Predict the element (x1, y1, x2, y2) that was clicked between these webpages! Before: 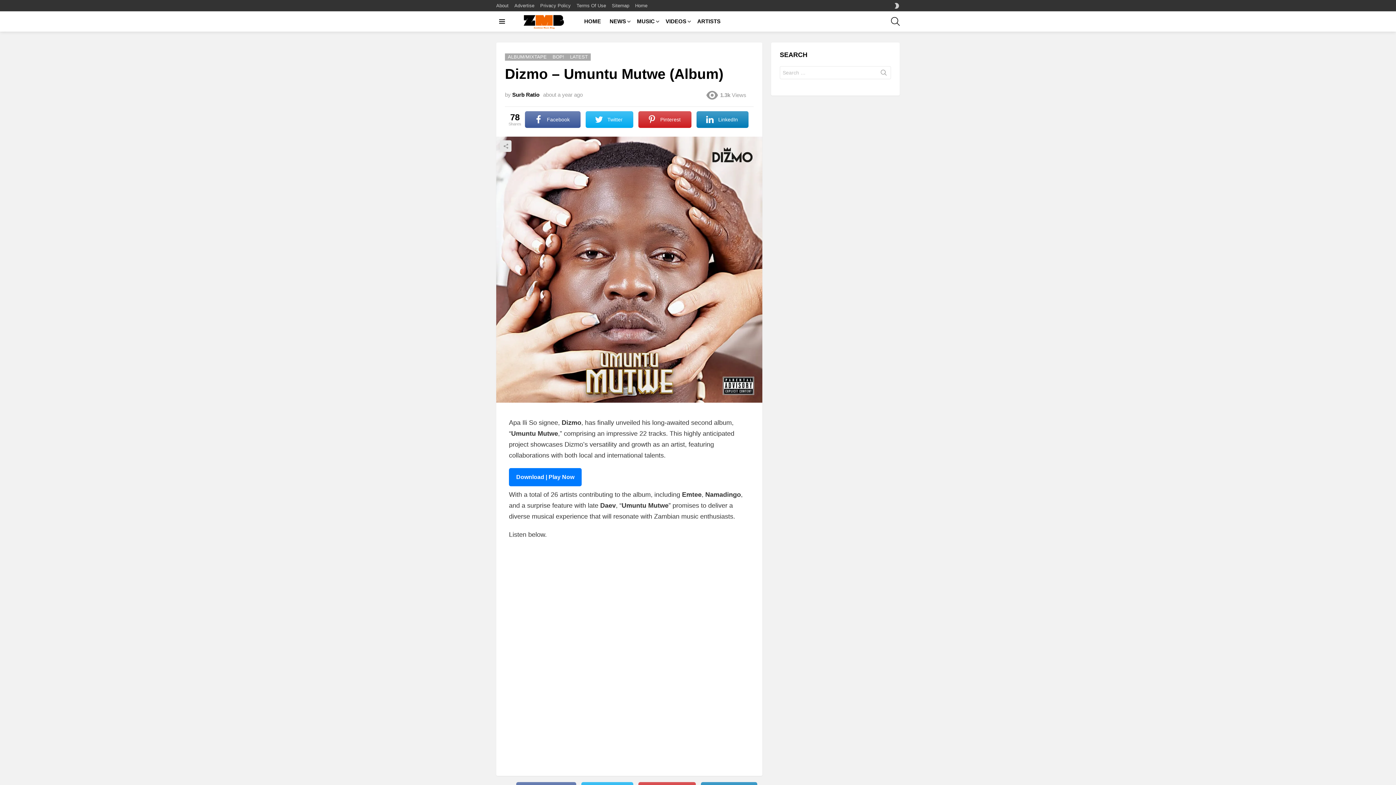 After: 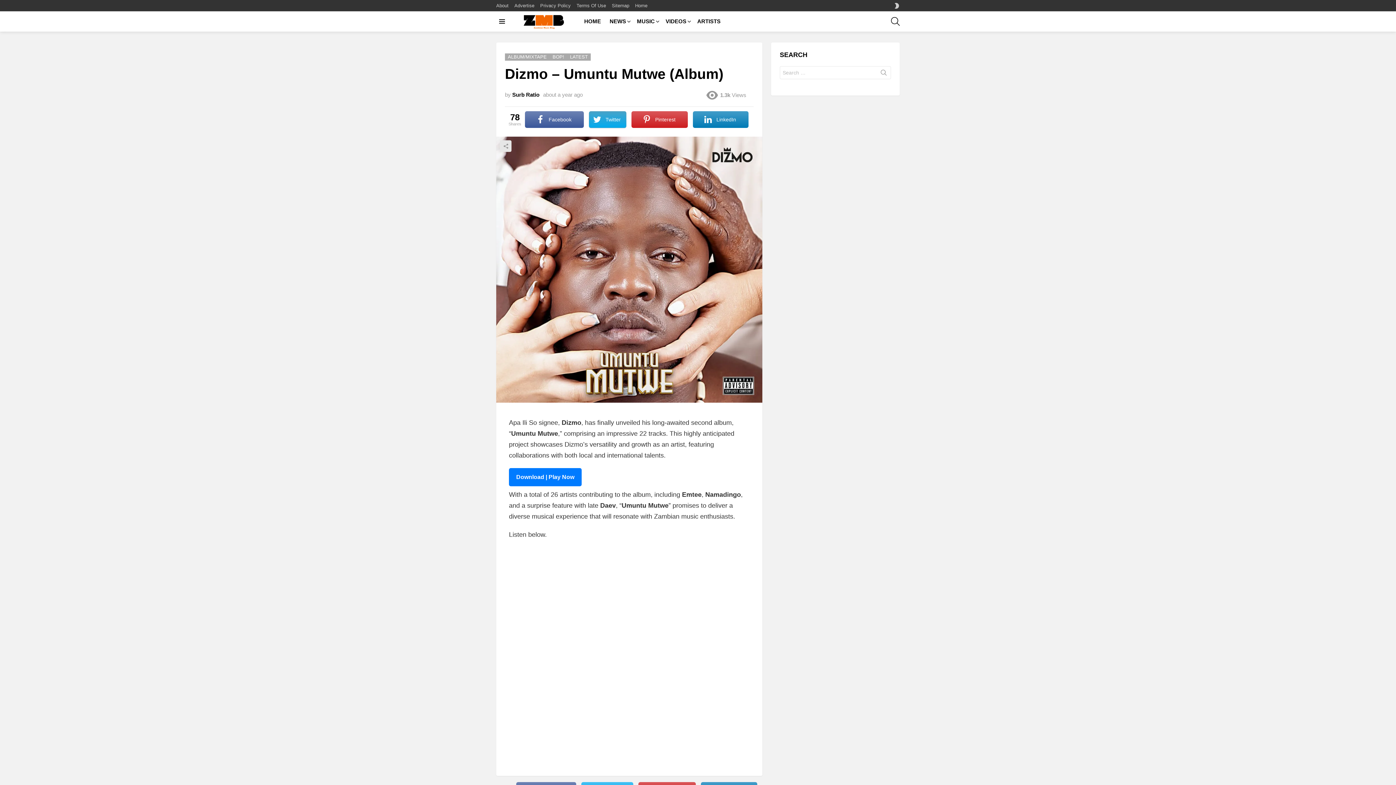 Action: bbox: (585, 111, 633, 128) label: Twitter